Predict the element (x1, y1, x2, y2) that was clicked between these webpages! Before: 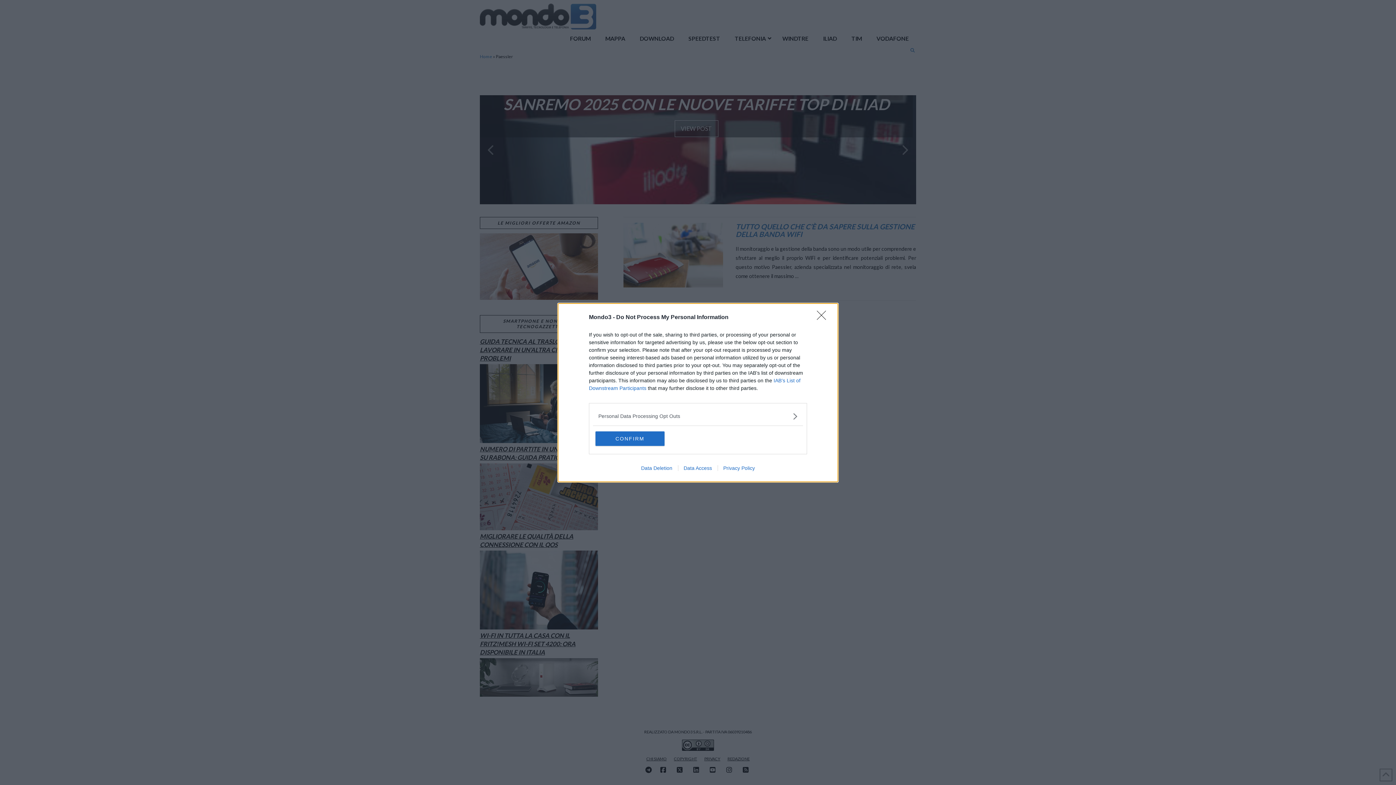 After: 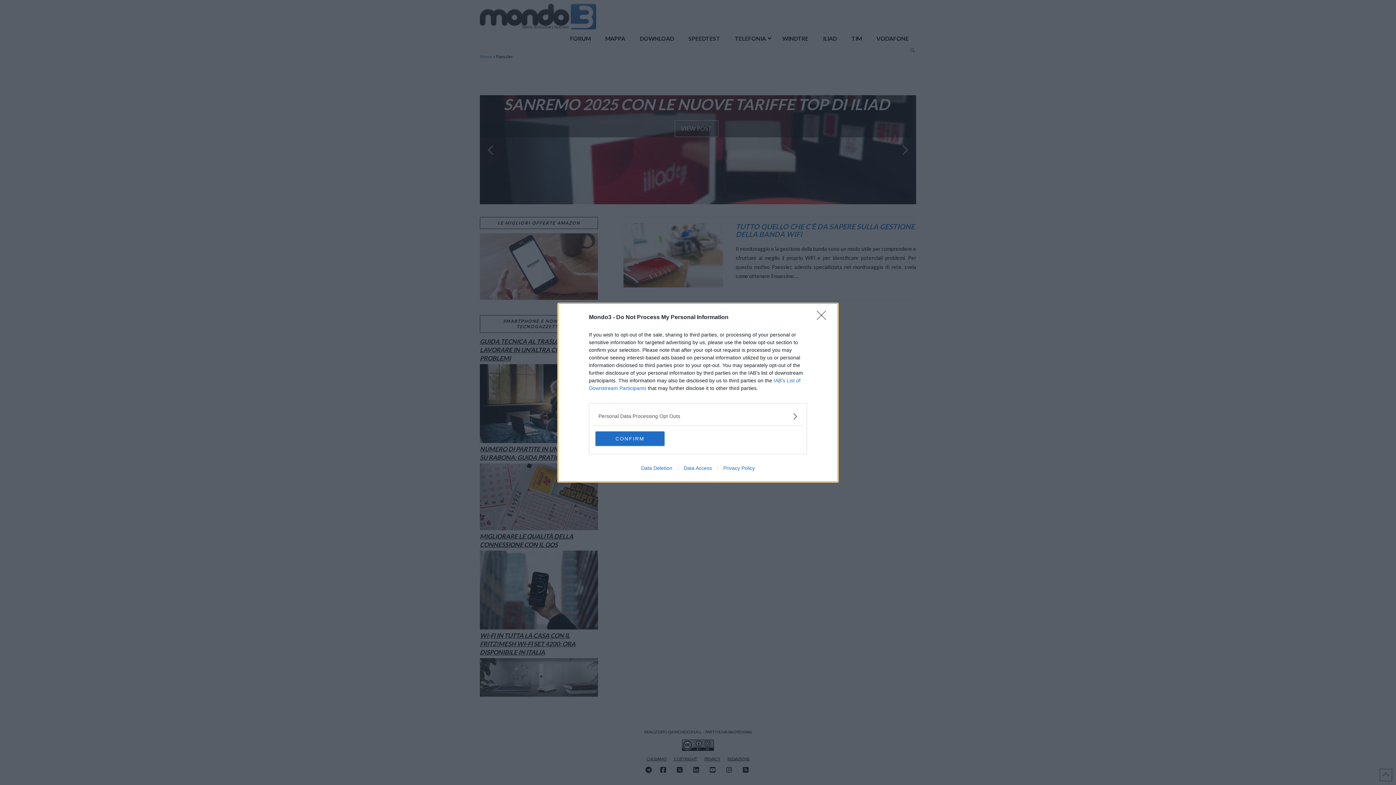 Action: bbox: (635, 465, 678, 471) label: Data Deletion